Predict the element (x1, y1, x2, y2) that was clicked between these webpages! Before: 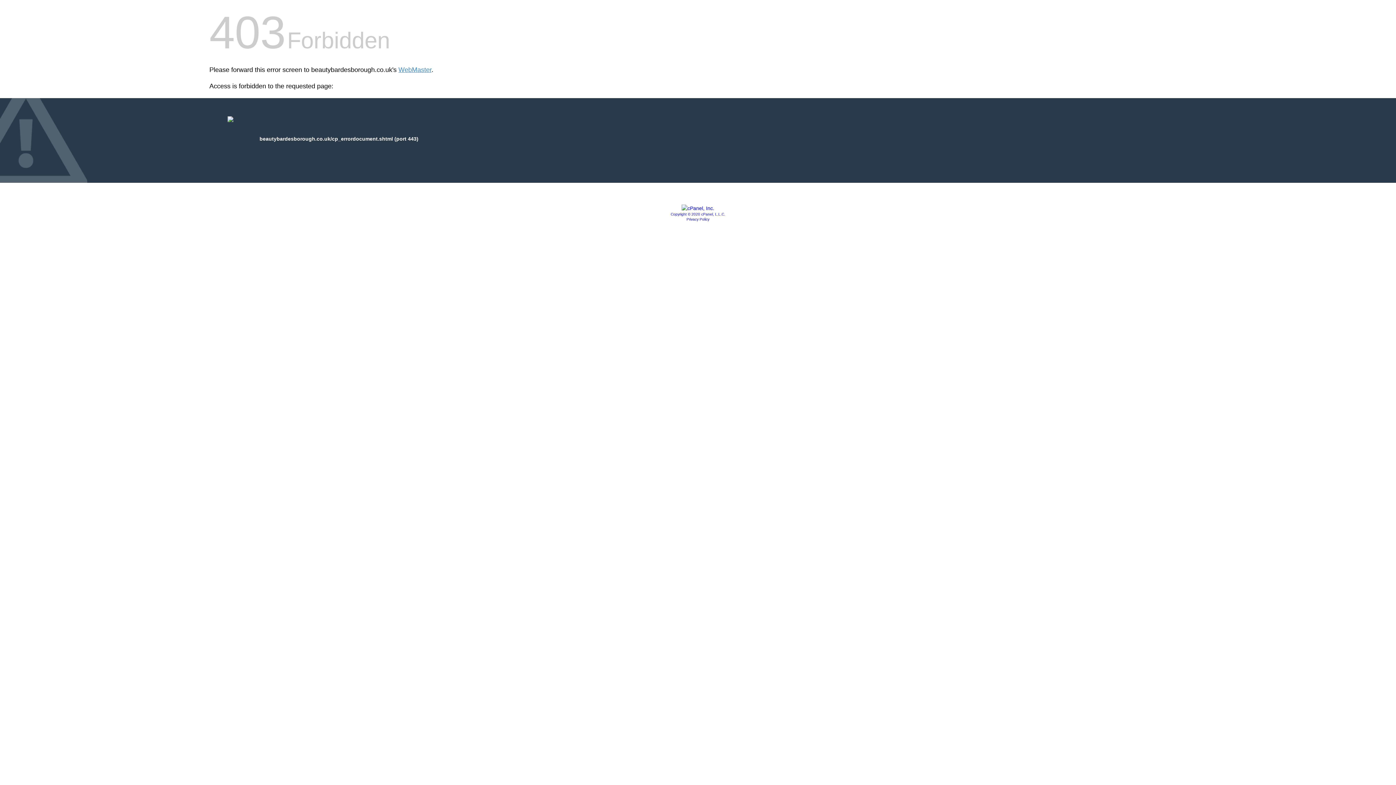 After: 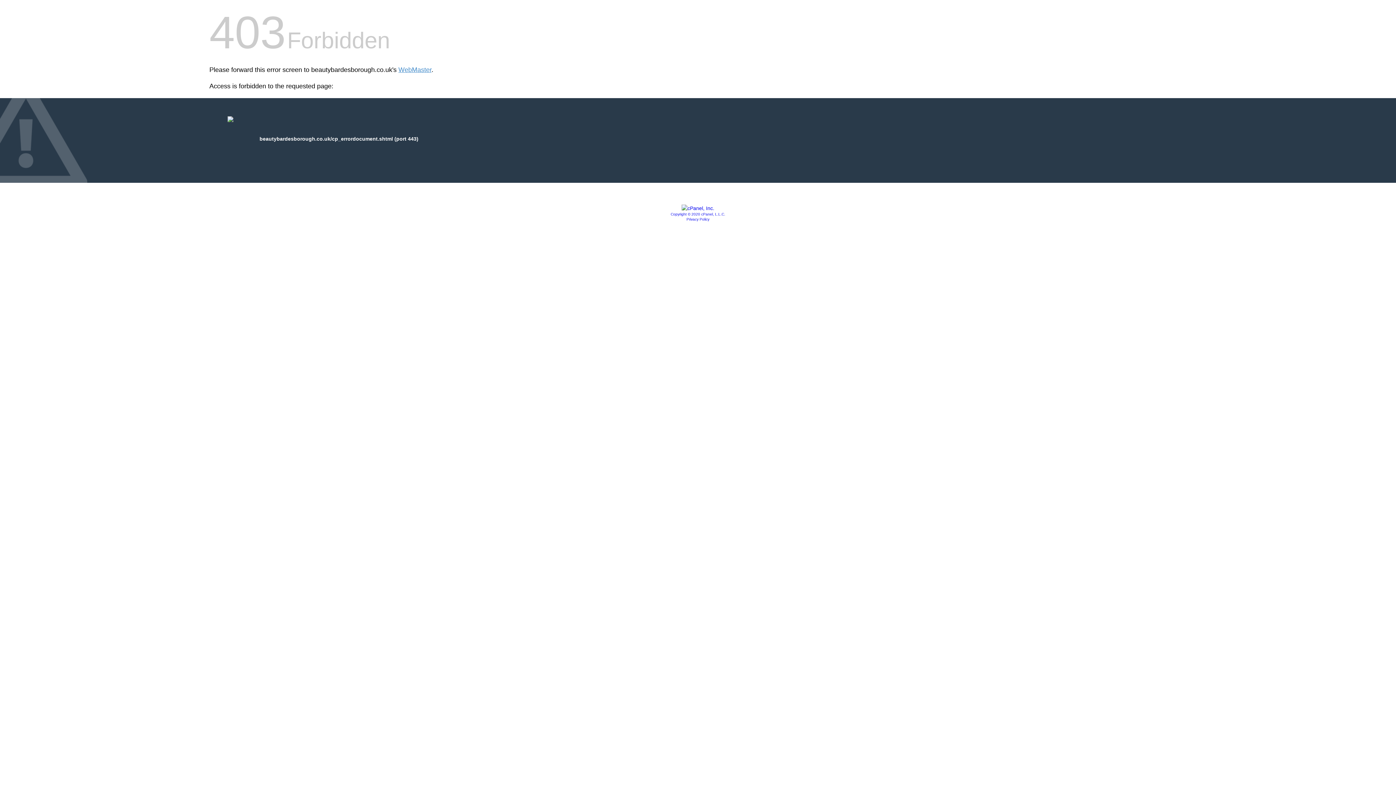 Action: label: Privacy Policy bbox: (686, 217, 709, 221)